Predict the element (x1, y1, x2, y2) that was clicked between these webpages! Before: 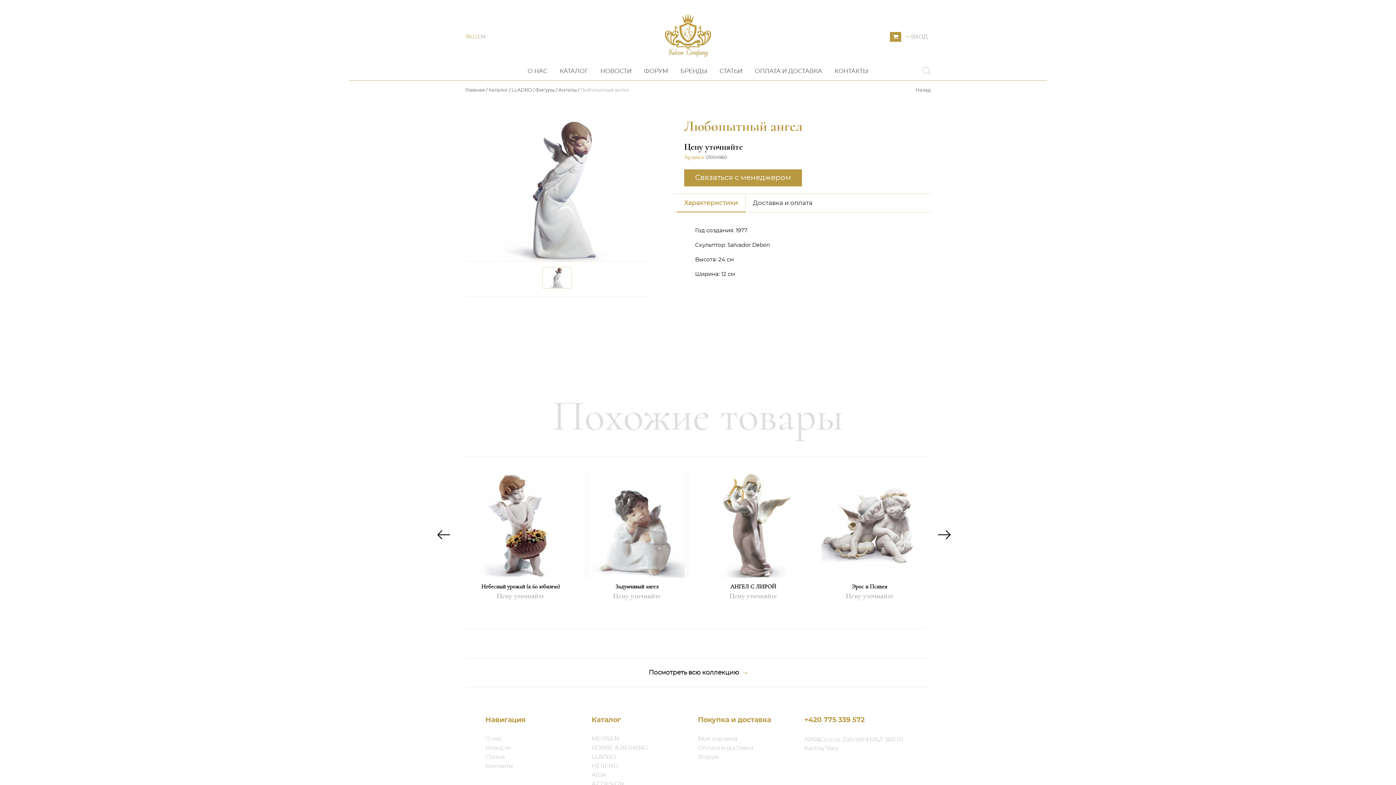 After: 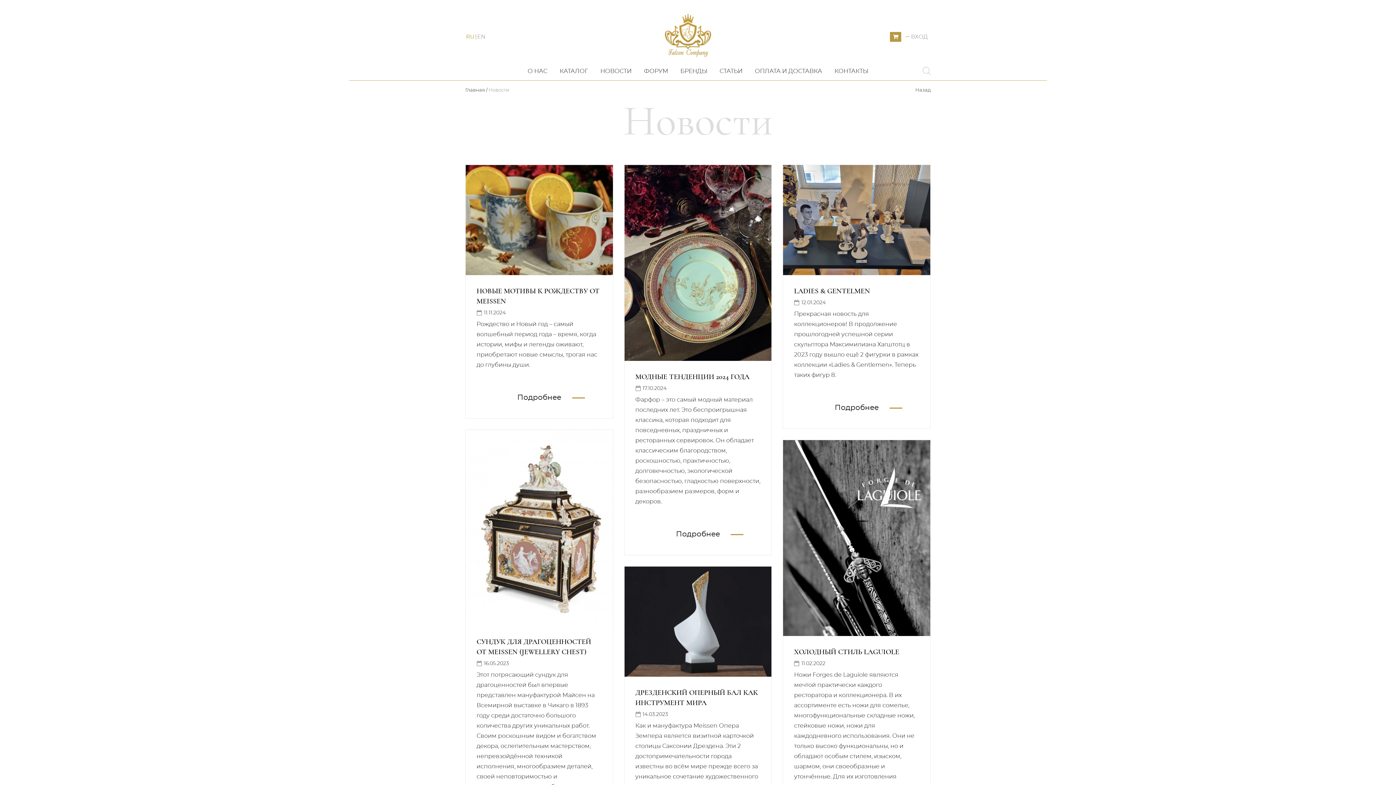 Action: label: Новости bbox: (485, 744, 591, 752)